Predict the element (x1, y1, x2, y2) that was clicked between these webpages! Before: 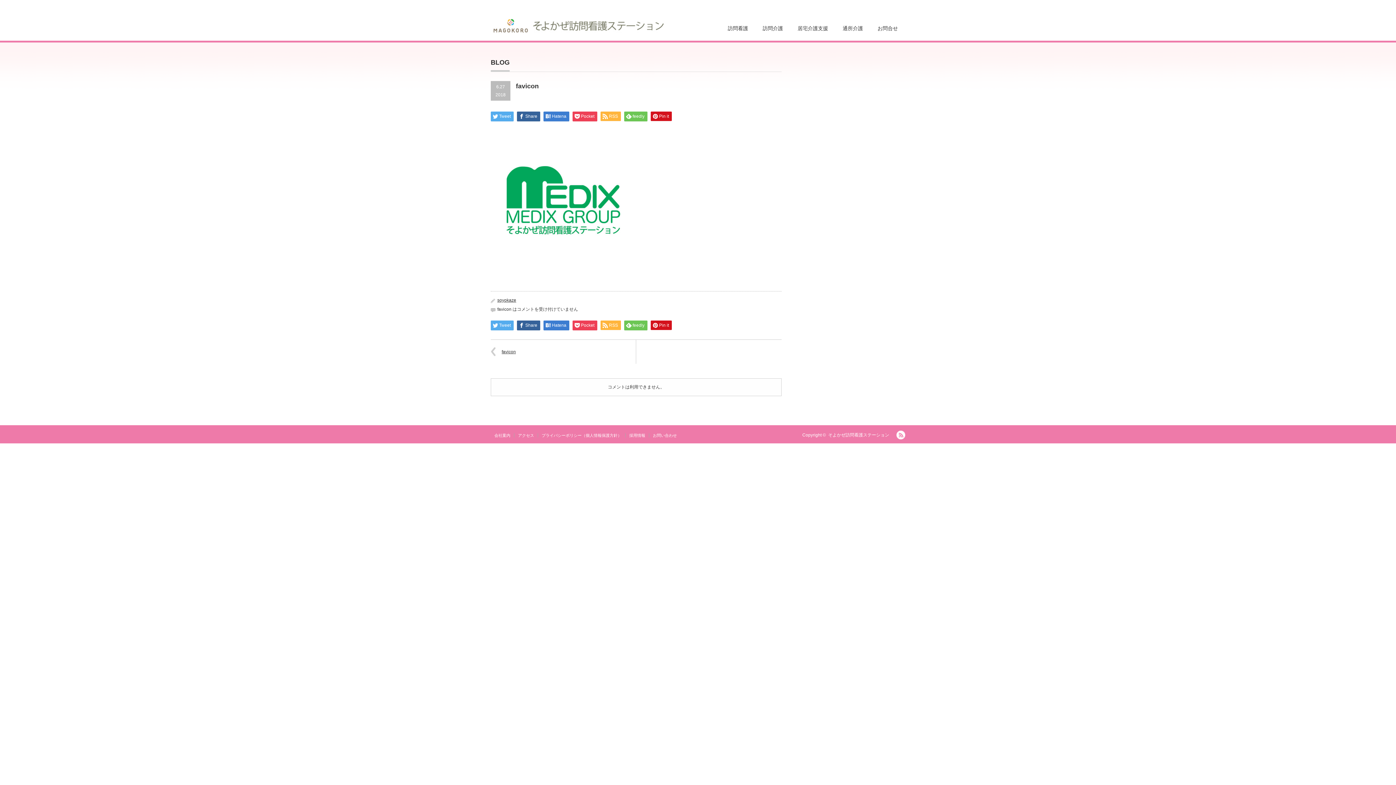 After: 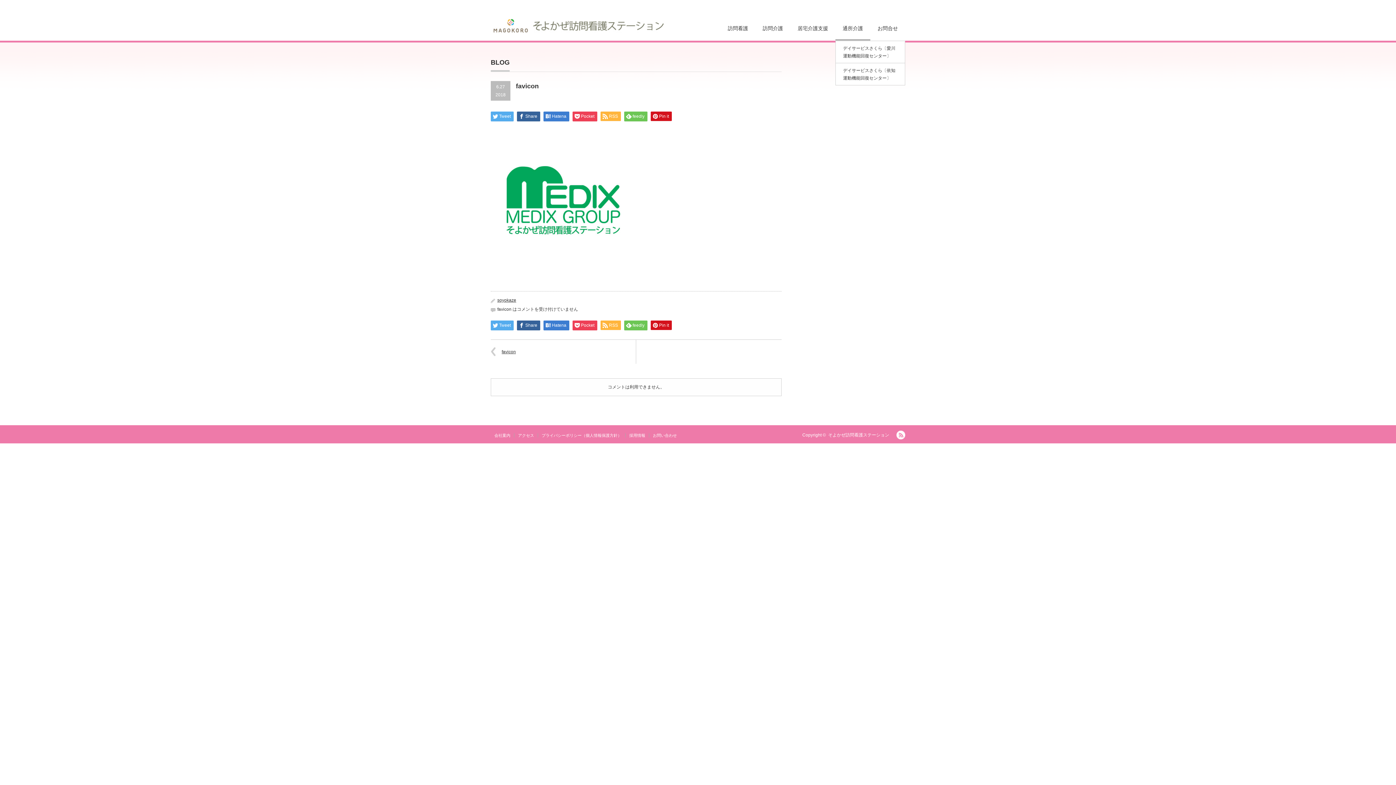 Action: bbox: (835, 17, 870, 40) label: 通所介護